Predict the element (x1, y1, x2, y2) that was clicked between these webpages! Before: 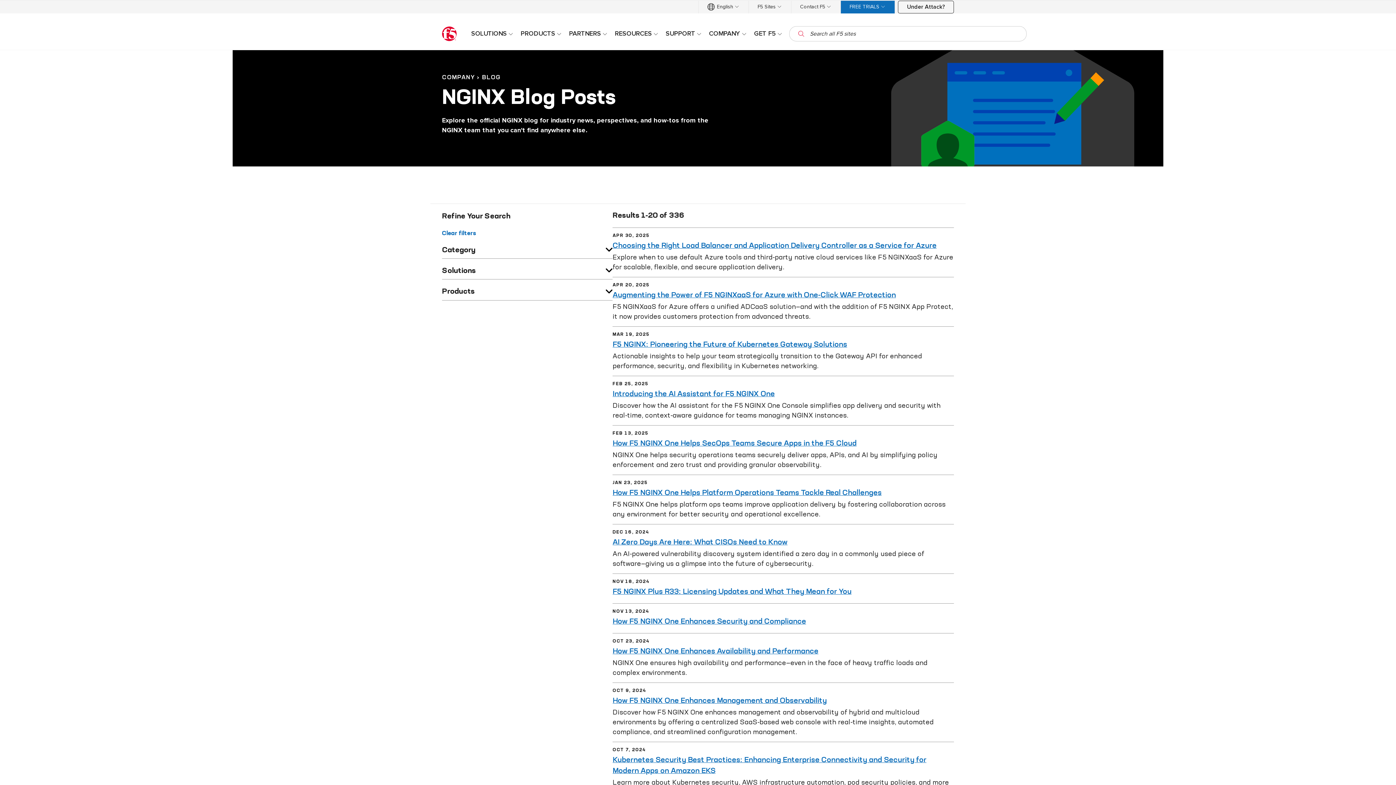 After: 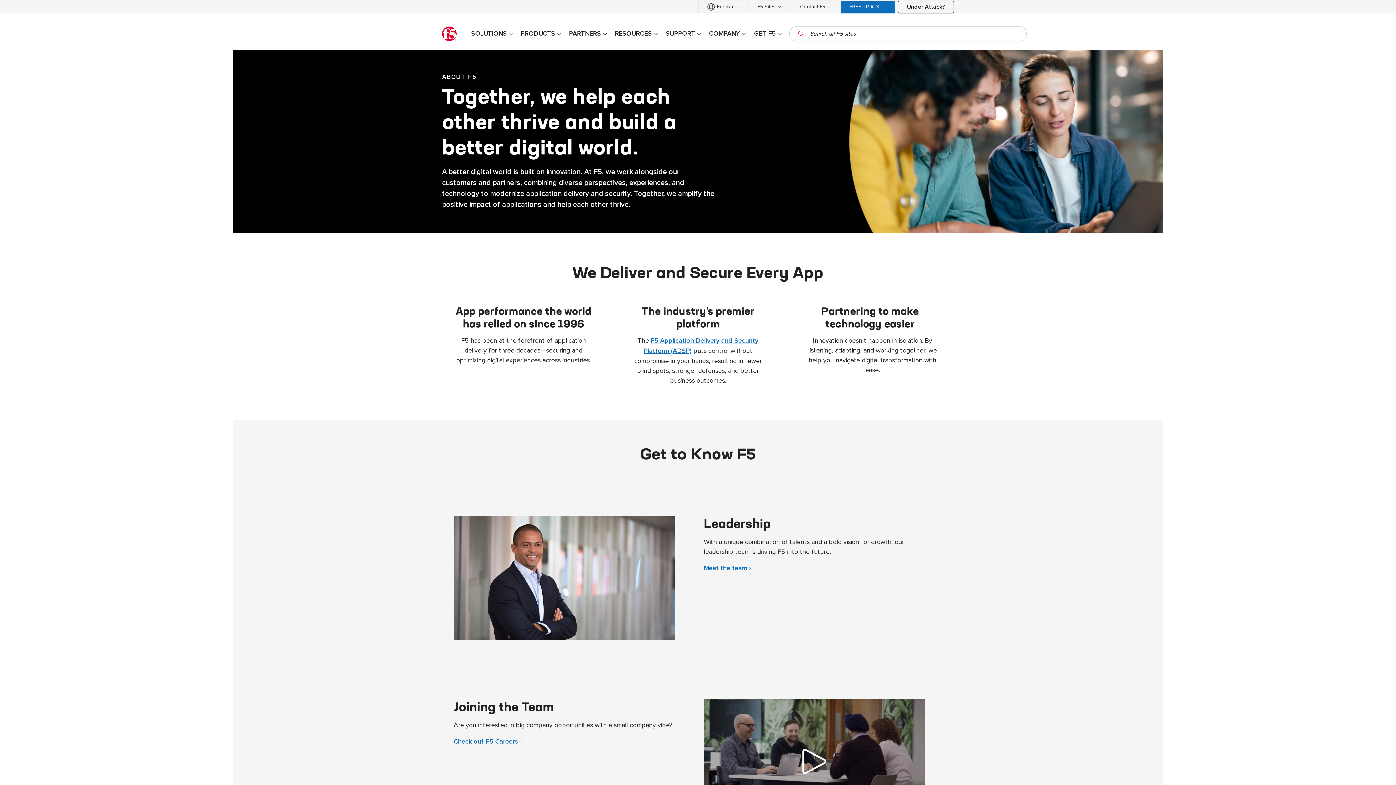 Action: label: COMPANY bbox: (442, 73, 480, 80)